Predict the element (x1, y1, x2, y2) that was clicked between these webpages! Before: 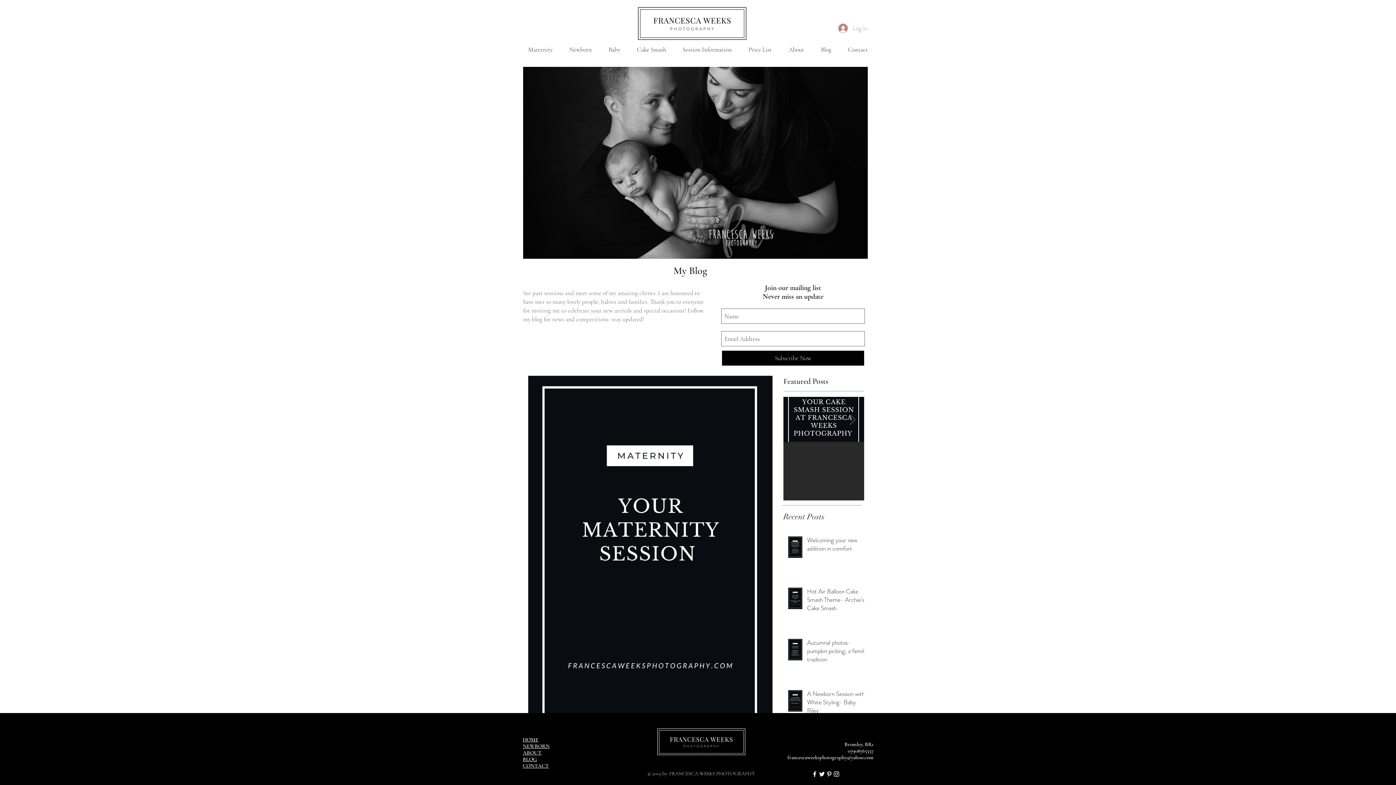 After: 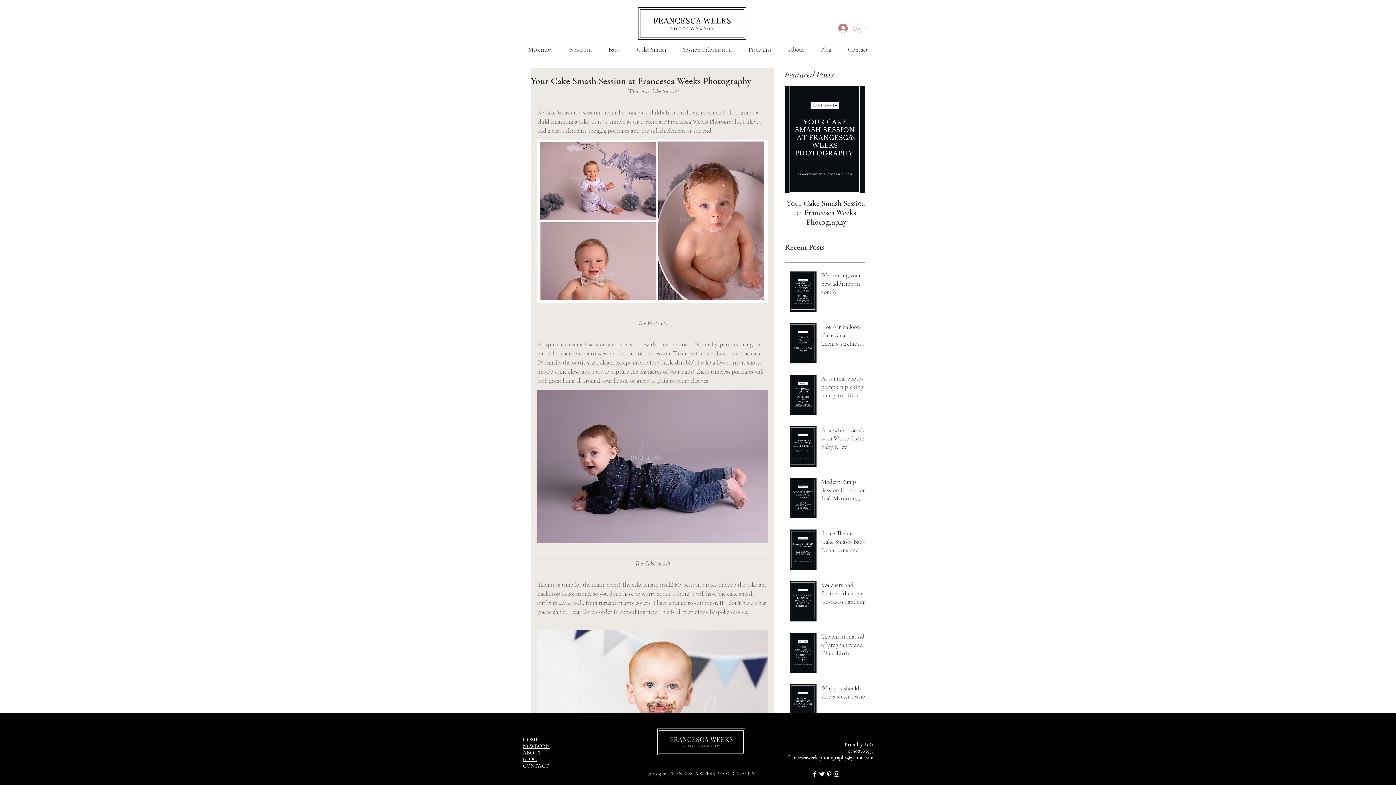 Action: label: Your Cake Smash Session at Francesca Weeks Photography bbox: (783, 448, 864, 476)